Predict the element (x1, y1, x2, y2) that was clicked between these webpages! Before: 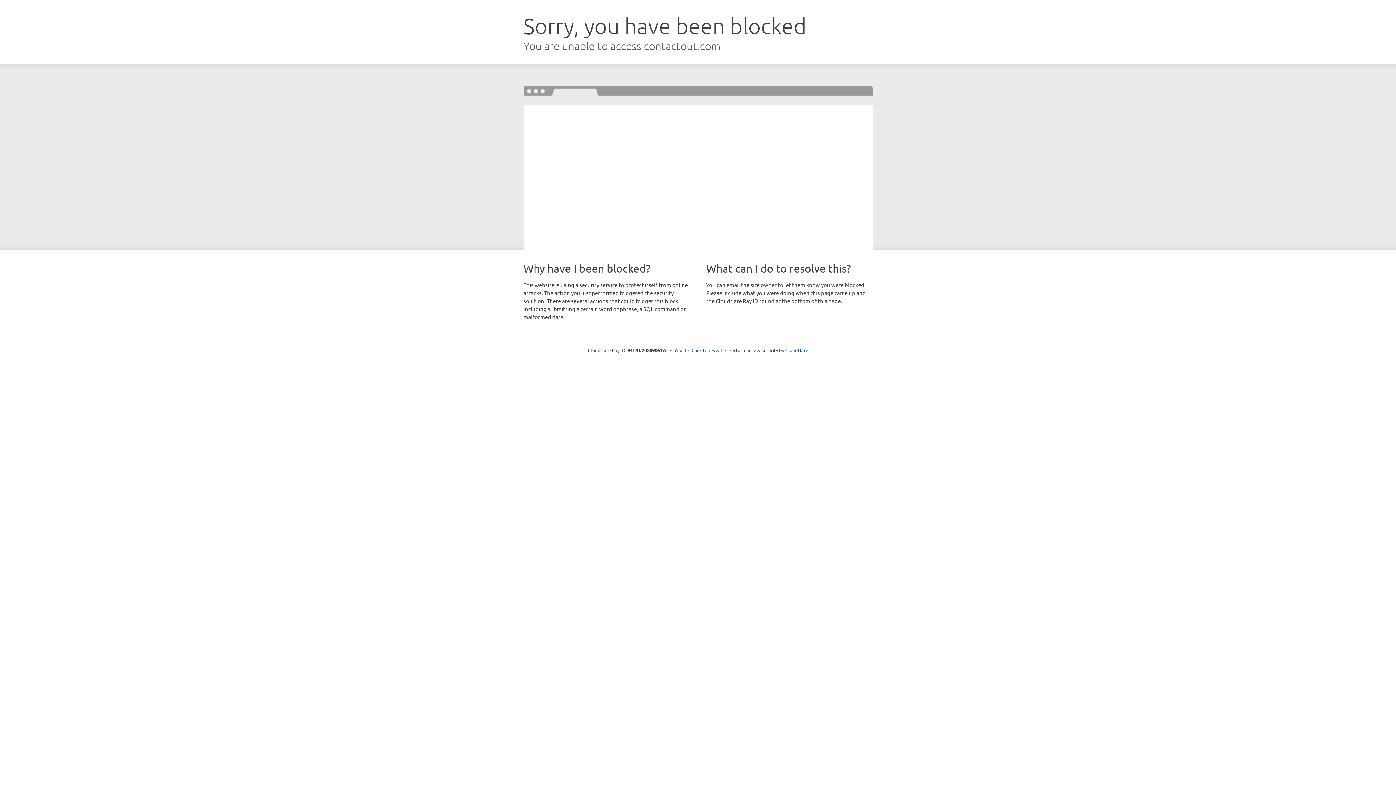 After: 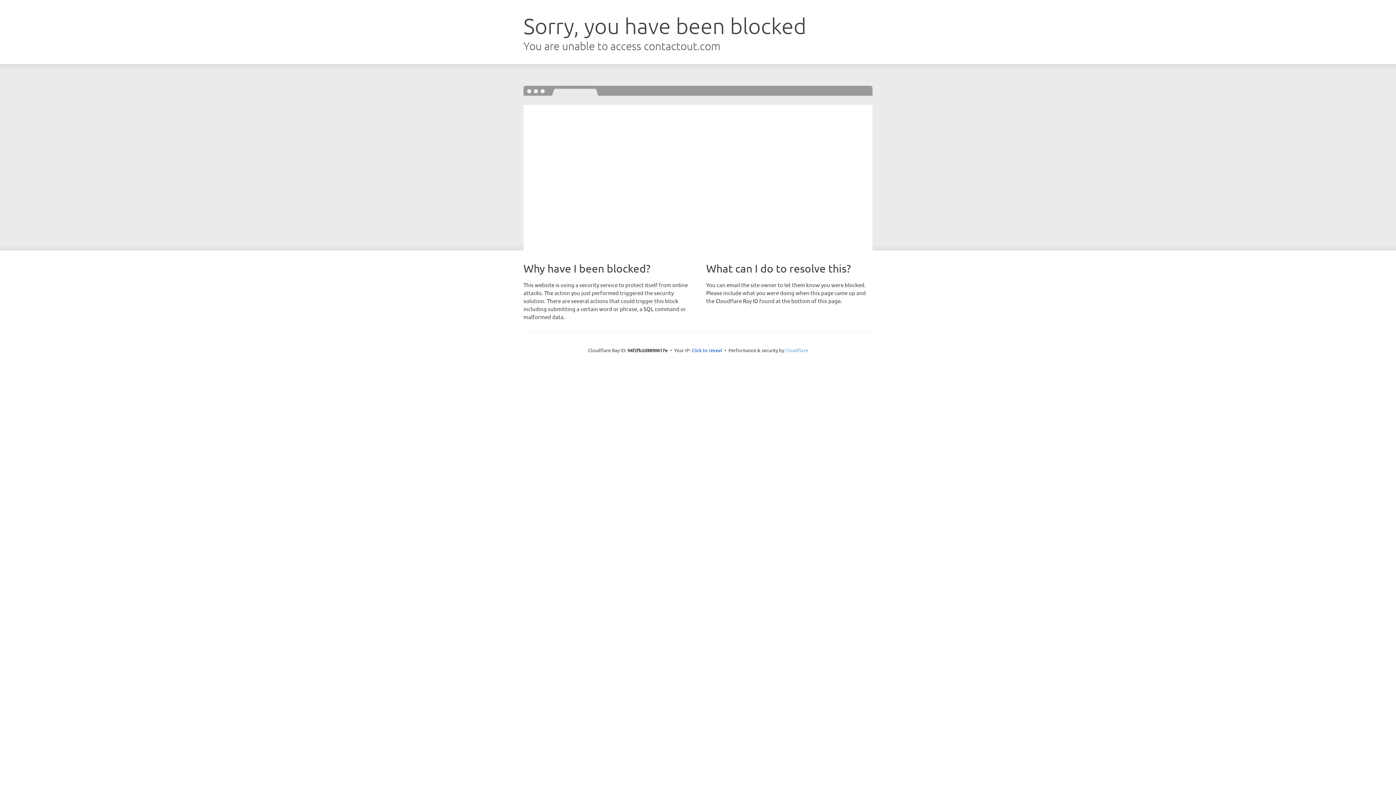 Action: bbox: (785, 347, 808, 353) label: Cloudflare